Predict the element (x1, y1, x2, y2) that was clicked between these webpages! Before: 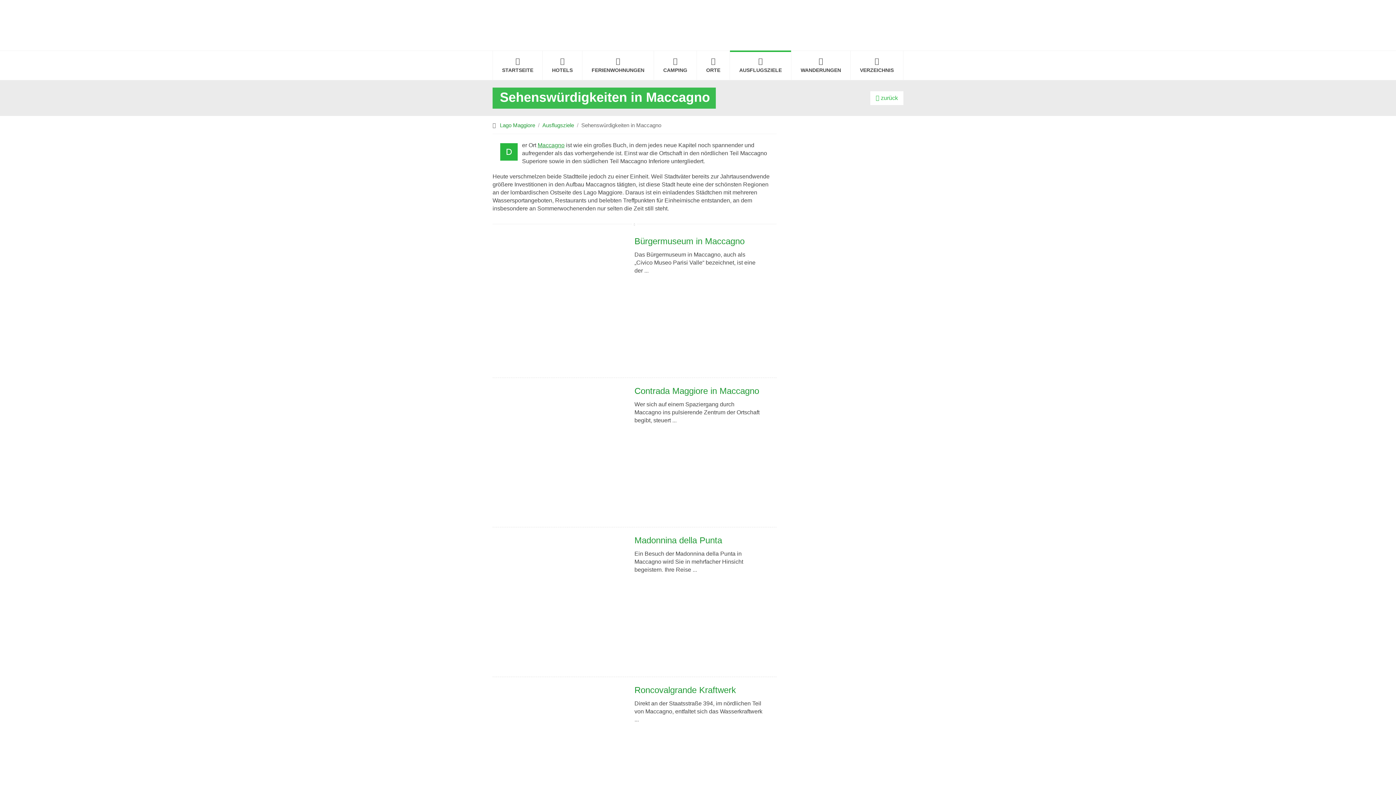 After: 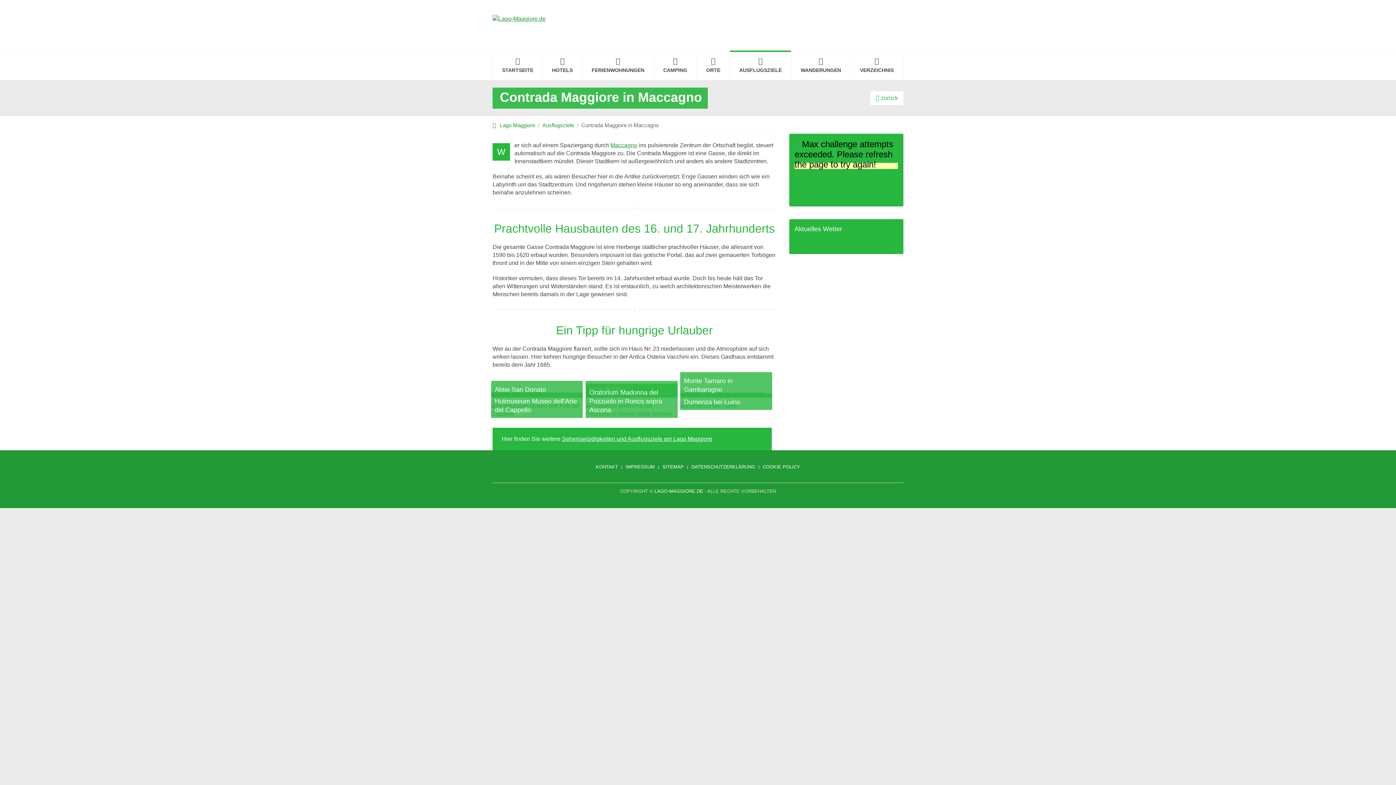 Action: label: Contrada Maggiore in Maccagno bbox: (634, 386, 759, 395)